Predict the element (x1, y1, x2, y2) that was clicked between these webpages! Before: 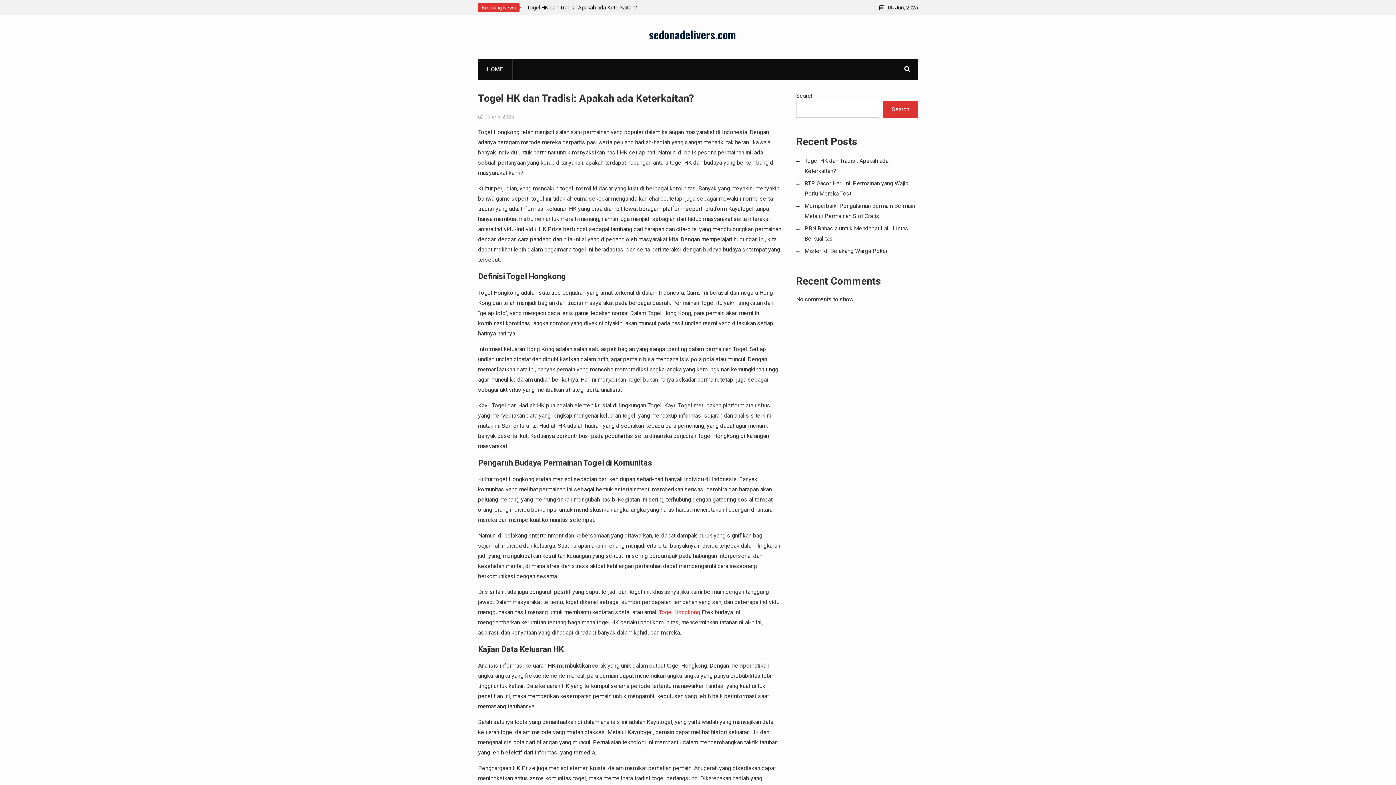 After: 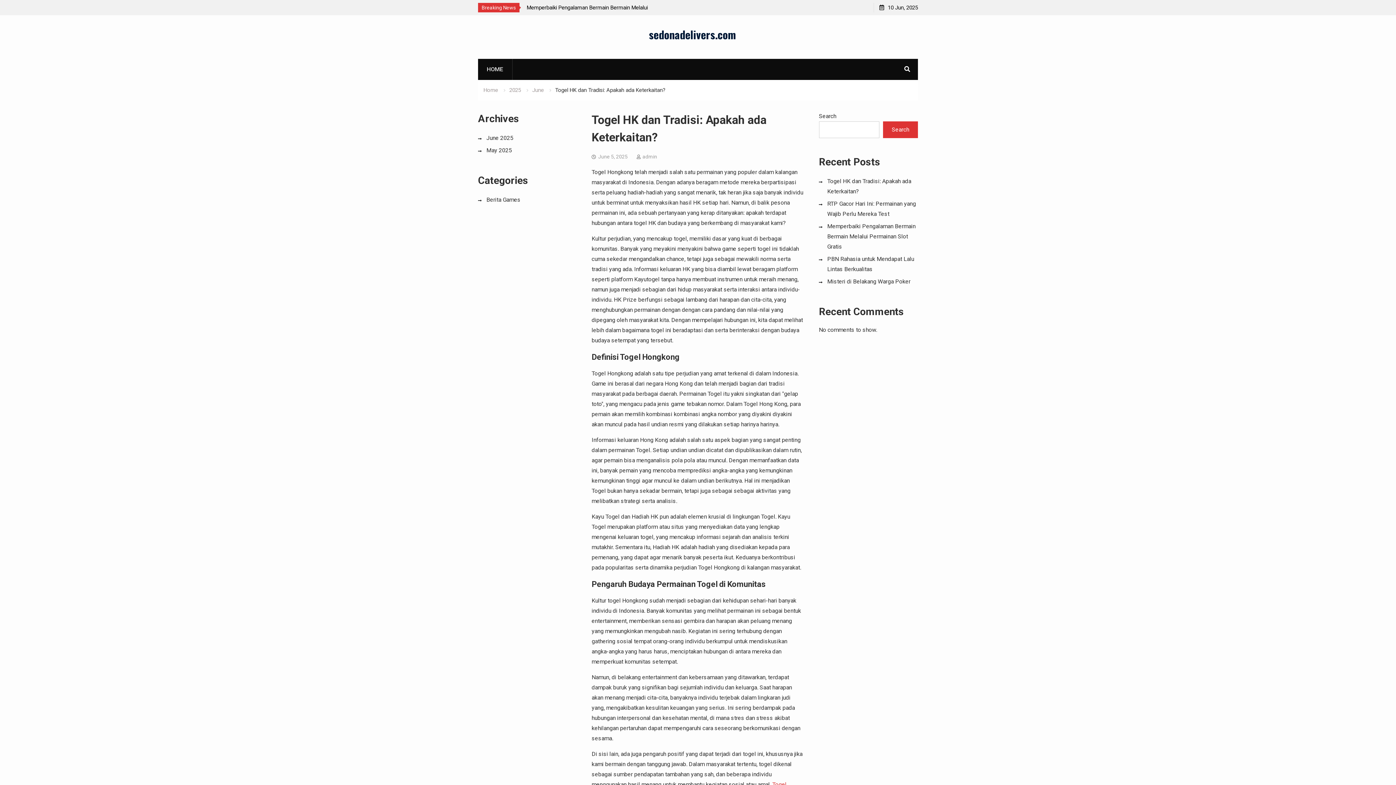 Action: label: June 5, 2025 bbox: (484, 113, 514, 119)